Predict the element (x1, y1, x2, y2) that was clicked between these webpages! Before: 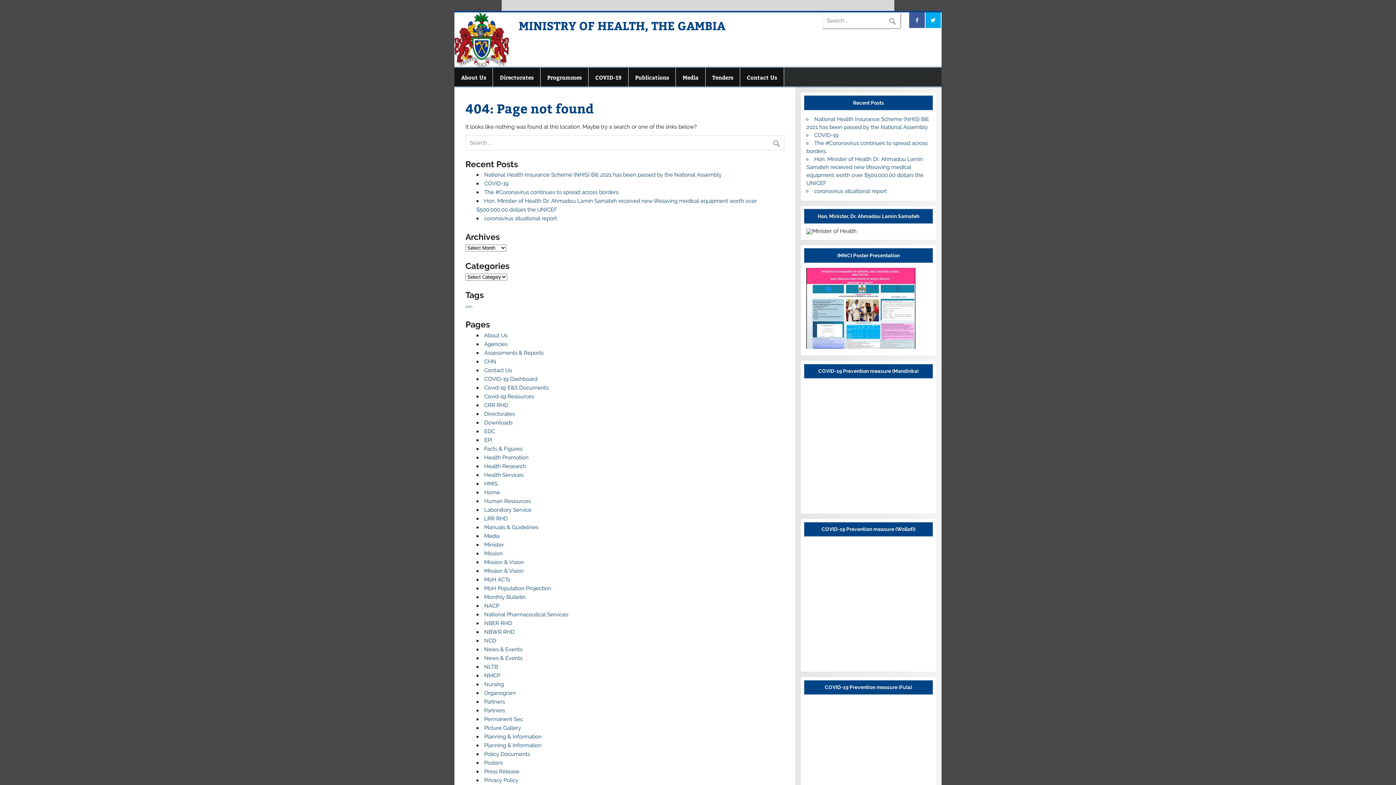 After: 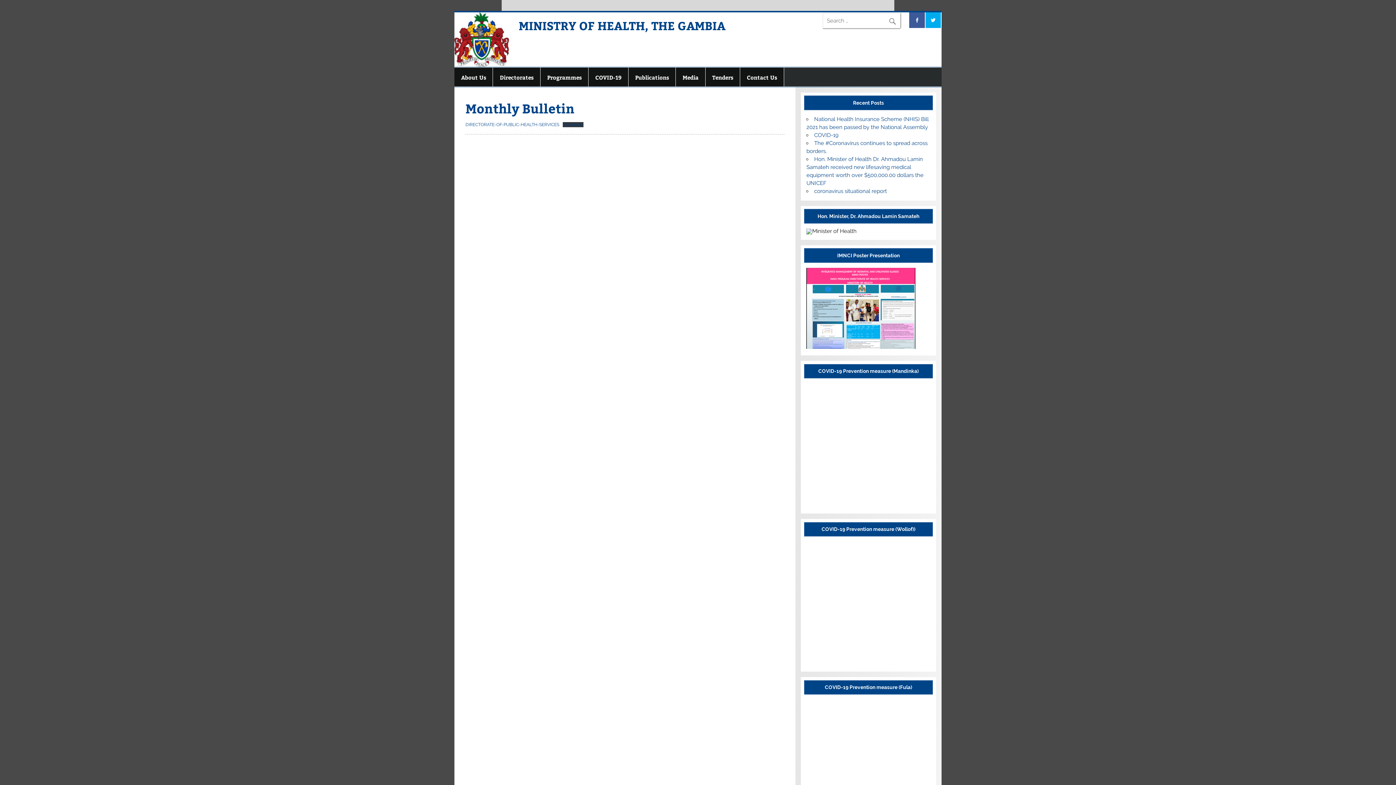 Action: bbox: (484, 594, 525, 600) label: Monthly Bulletin